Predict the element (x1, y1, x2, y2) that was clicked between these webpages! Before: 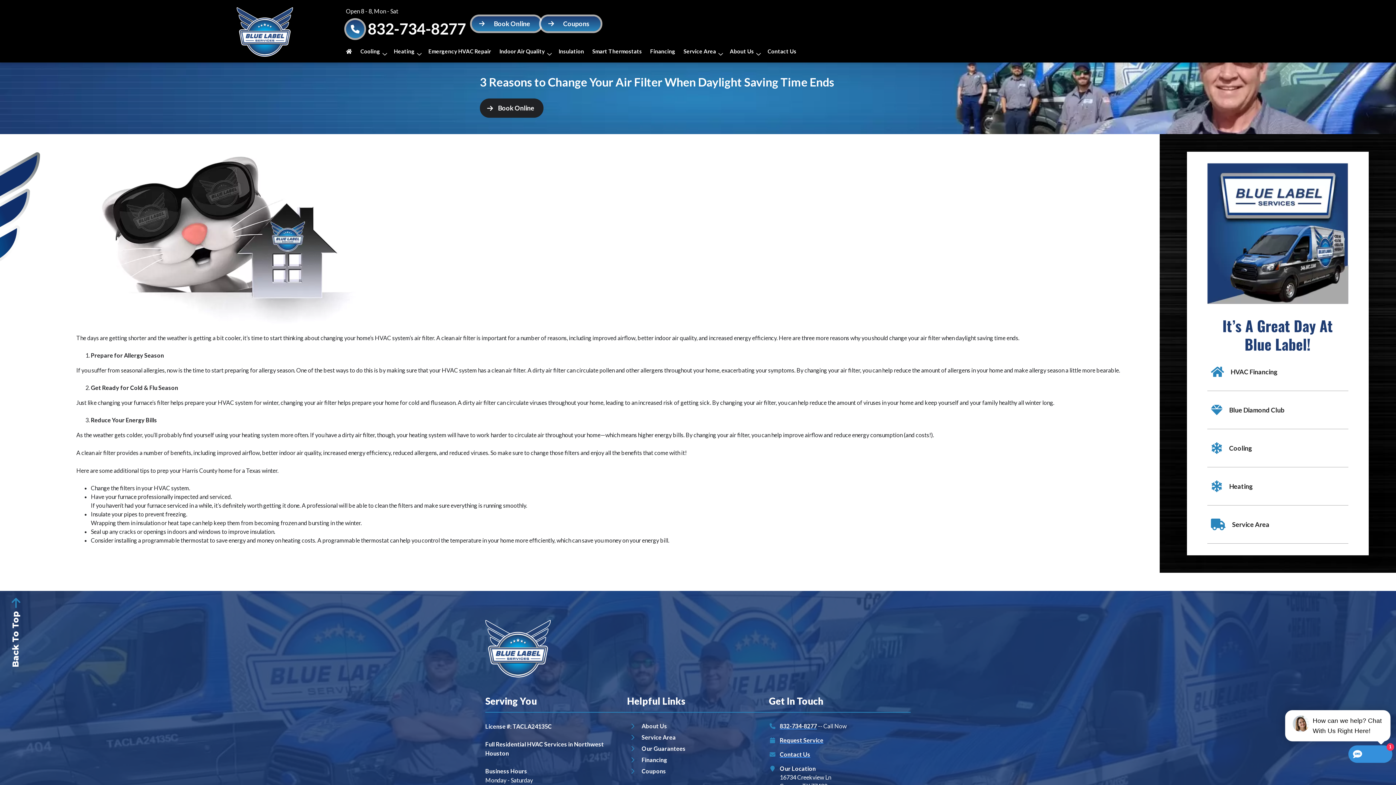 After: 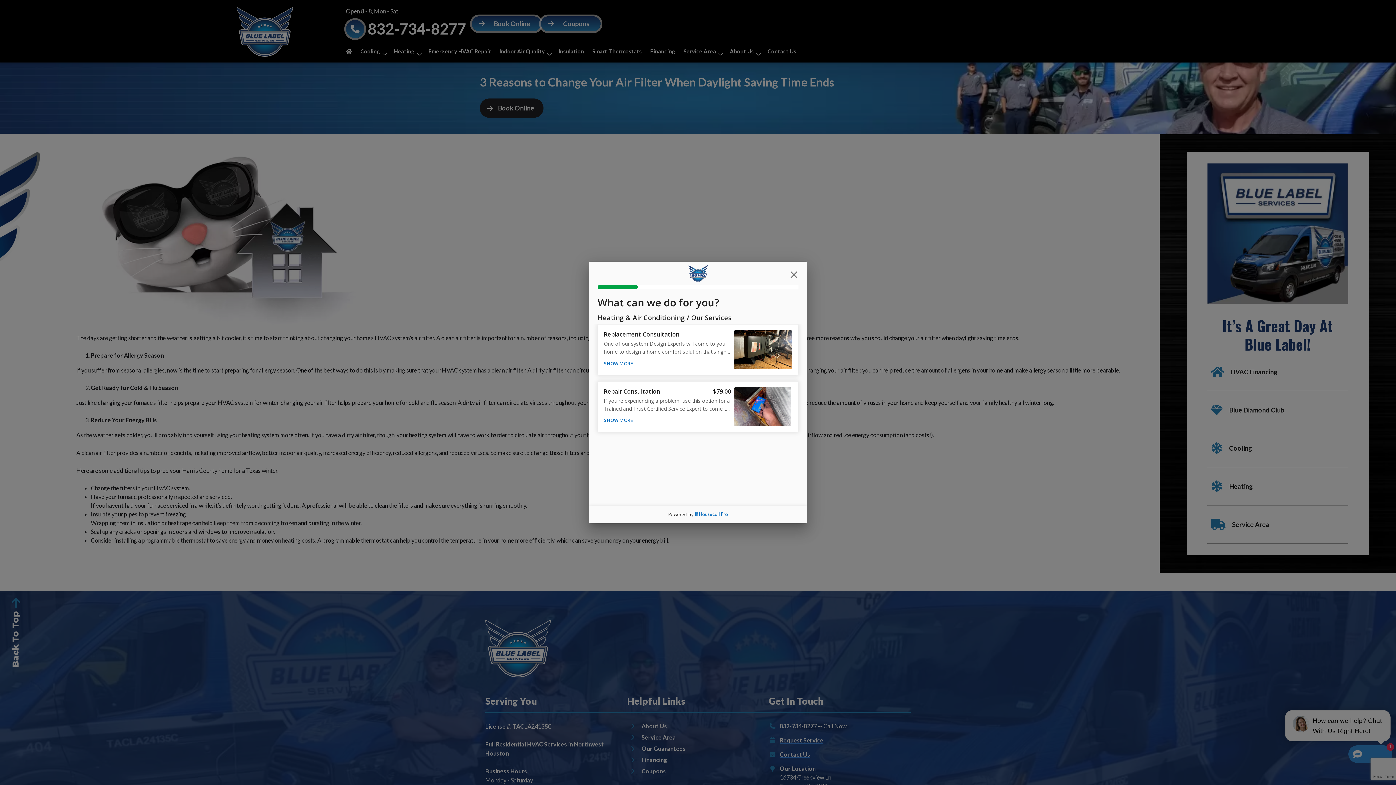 Action: bbox: (780, 737, 823, 744) label: Request Service